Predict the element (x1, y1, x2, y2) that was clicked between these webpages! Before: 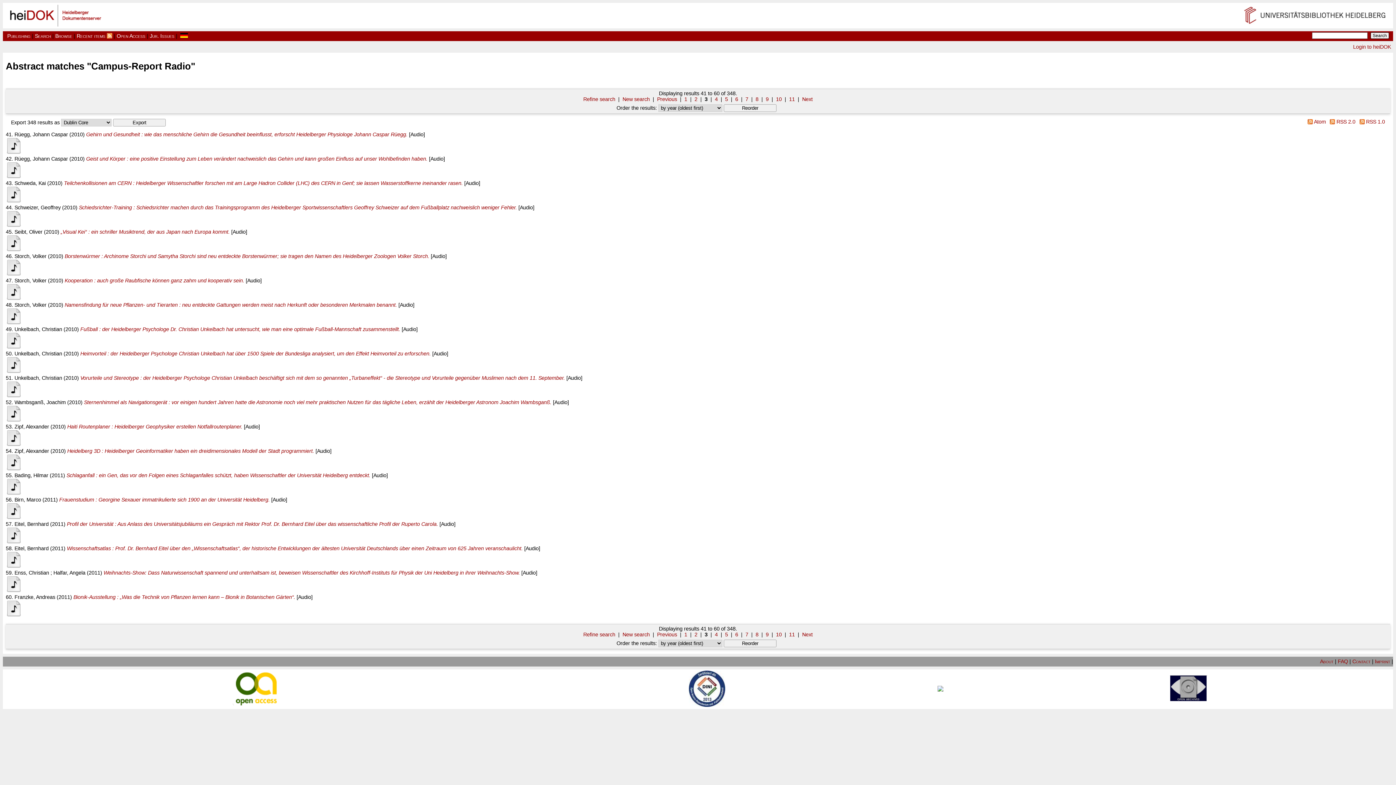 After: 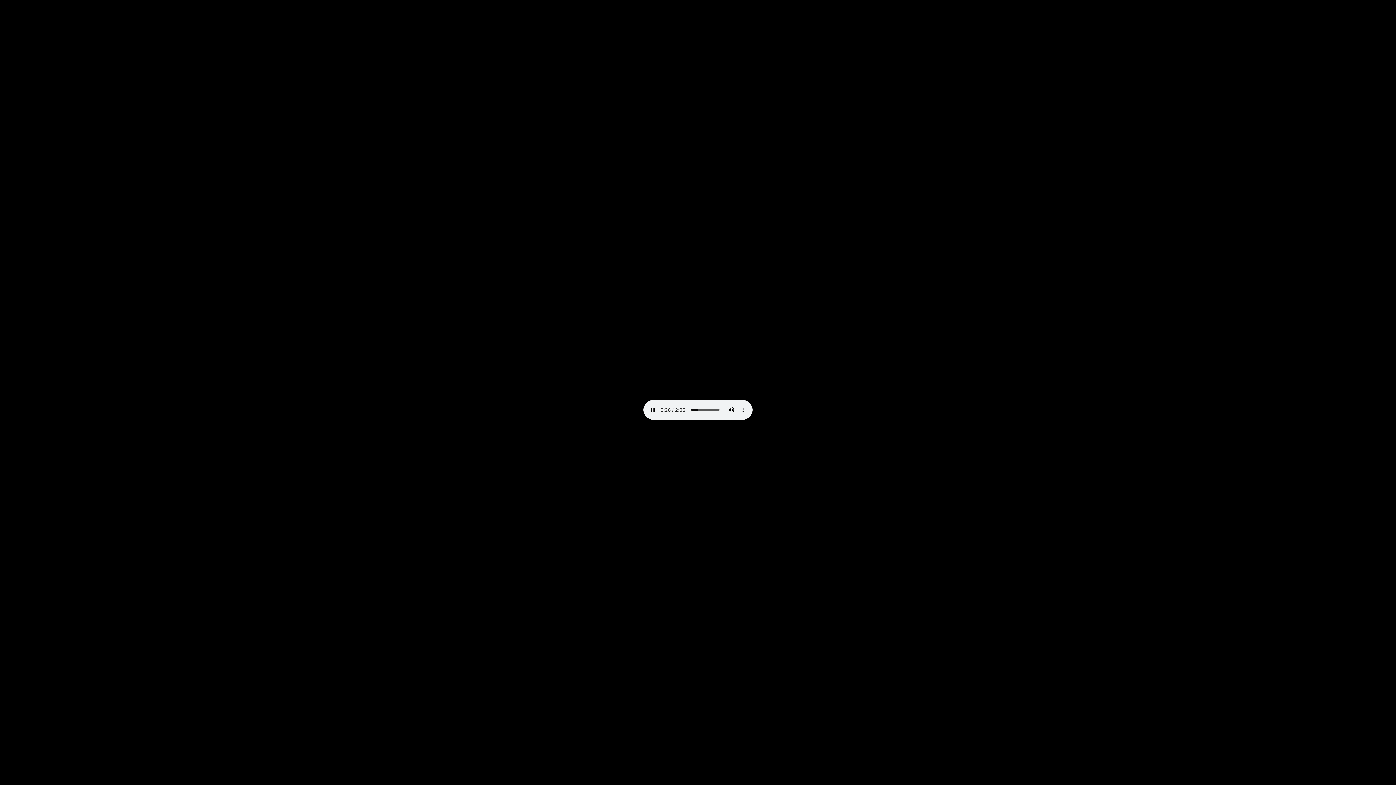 Action: bbox: (5, 369, 21, 375)